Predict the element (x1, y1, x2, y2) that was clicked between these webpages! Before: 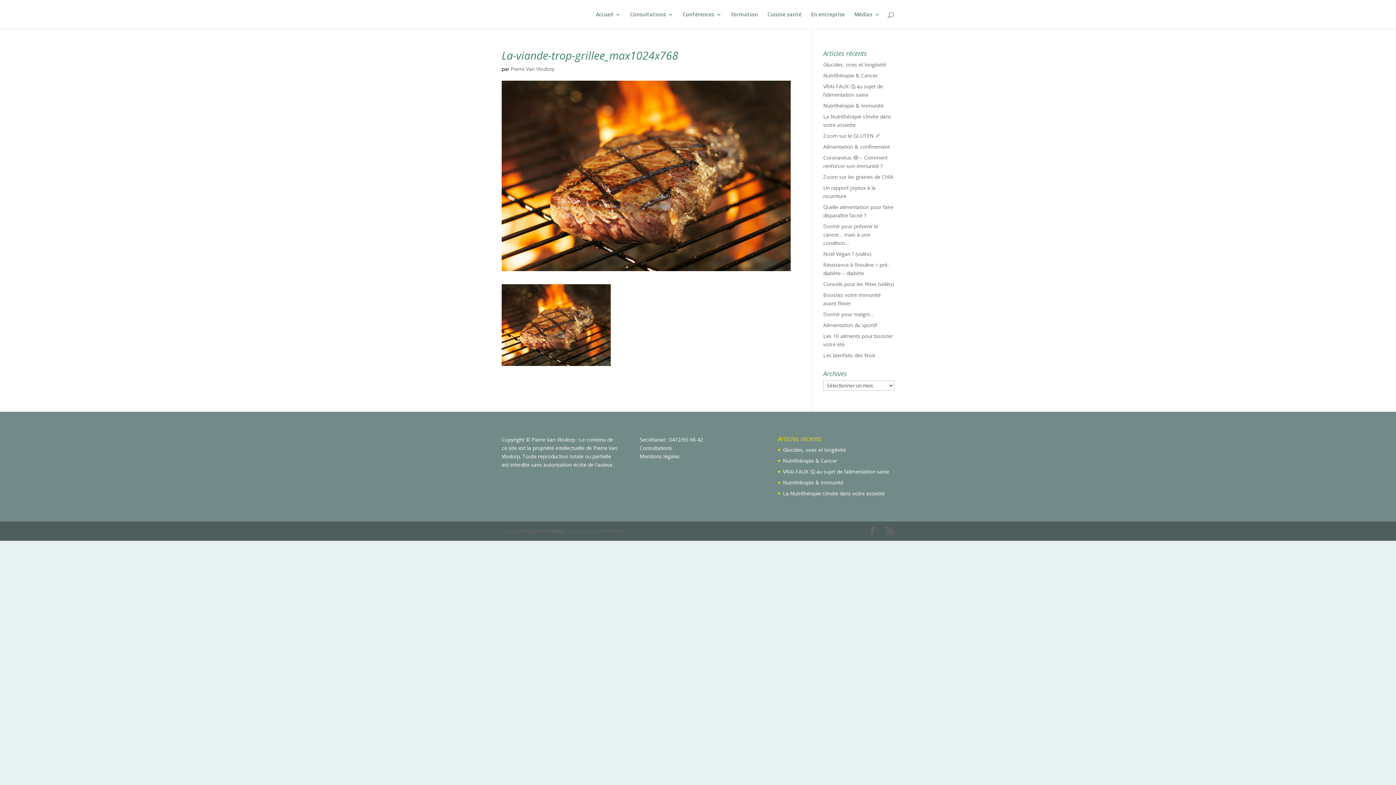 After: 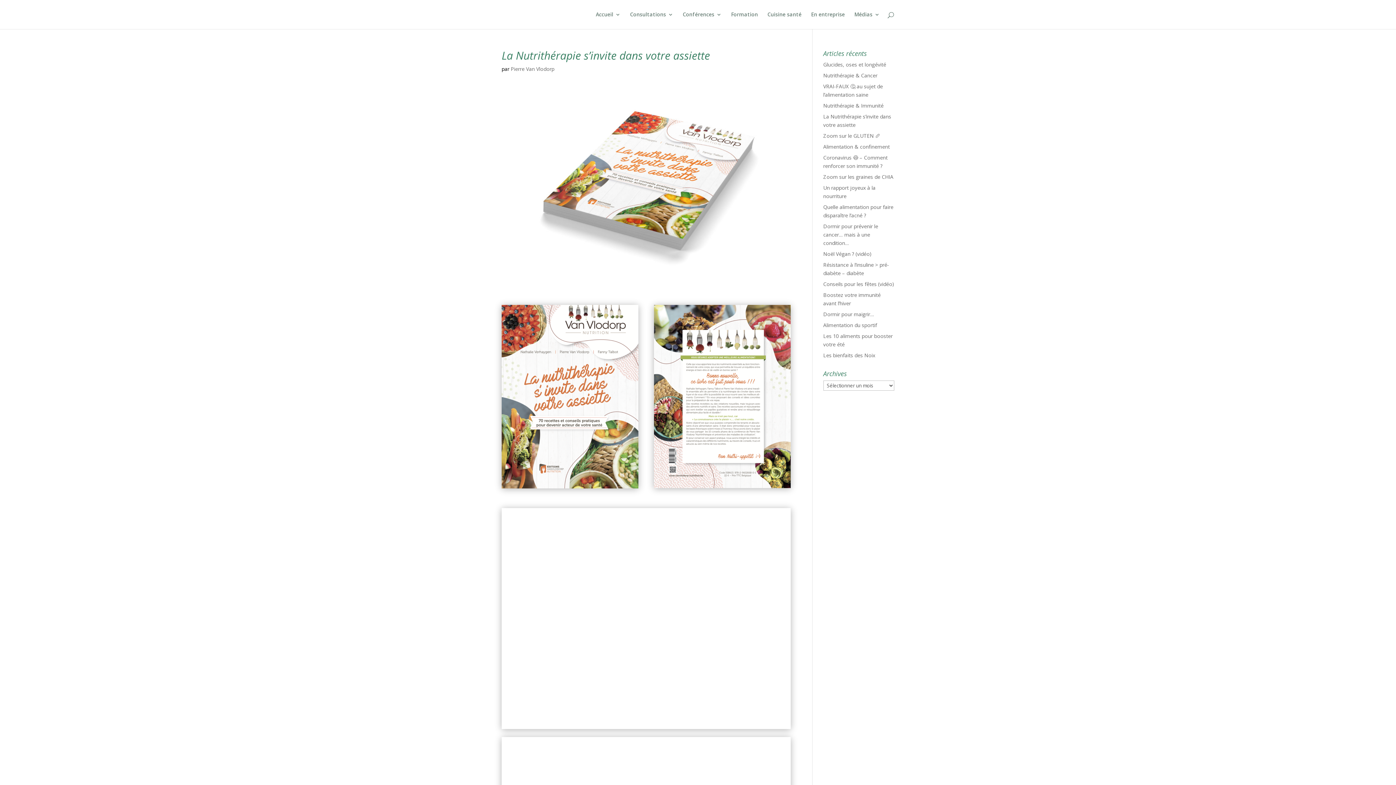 Action: label: La Nutrithérapie s’invite dans votre assiette bbox: (783, 490, 884, 497)